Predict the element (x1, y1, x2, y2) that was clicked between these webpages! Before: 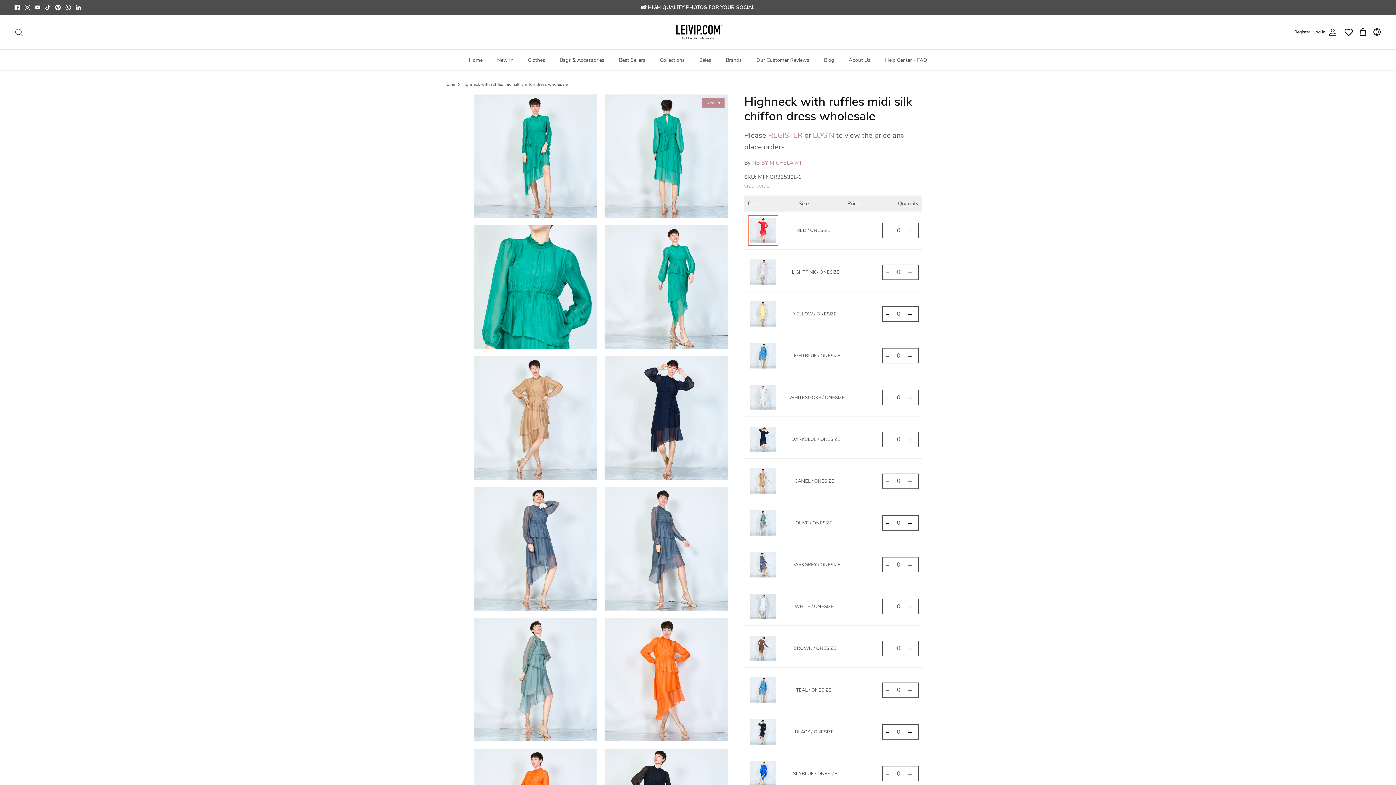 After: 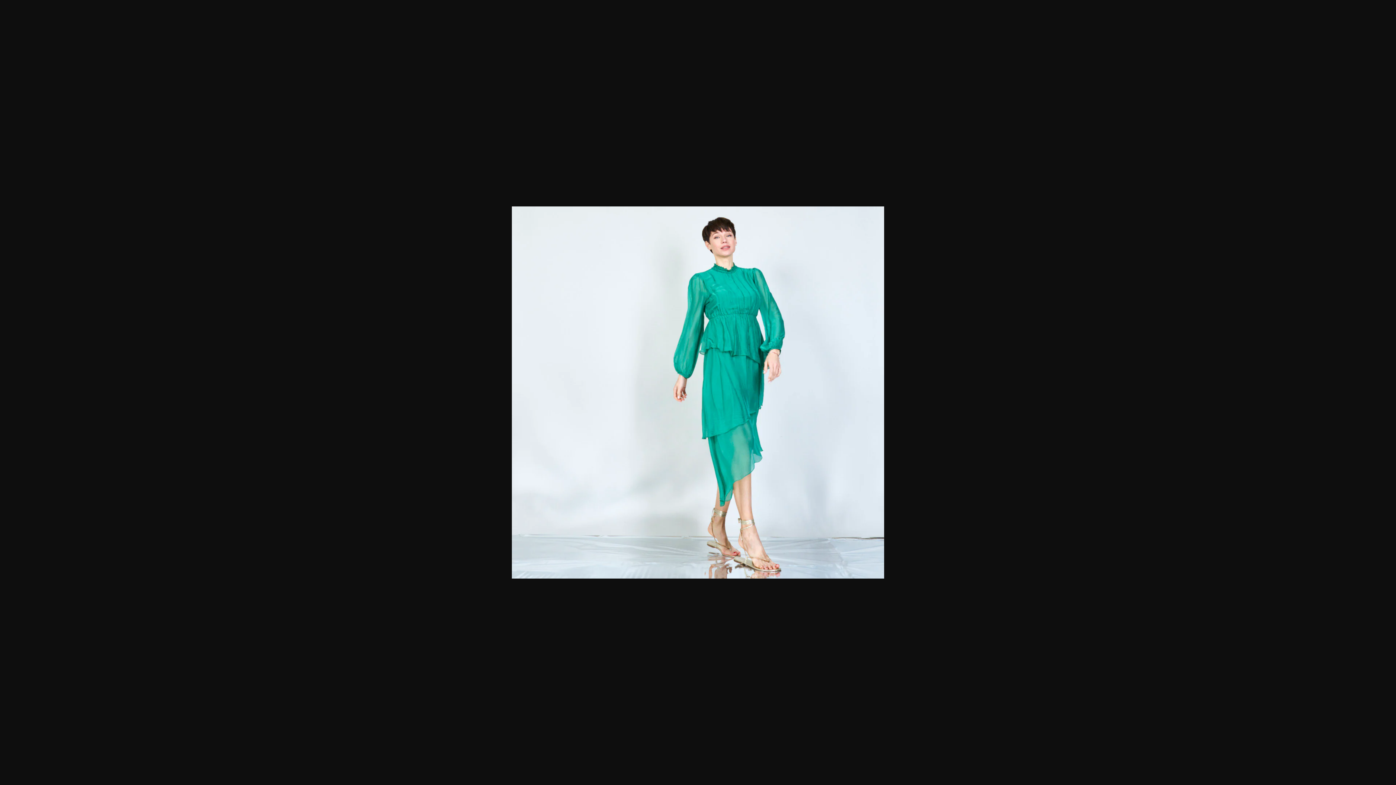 Action: bbox: (604, 225, 728, 349)